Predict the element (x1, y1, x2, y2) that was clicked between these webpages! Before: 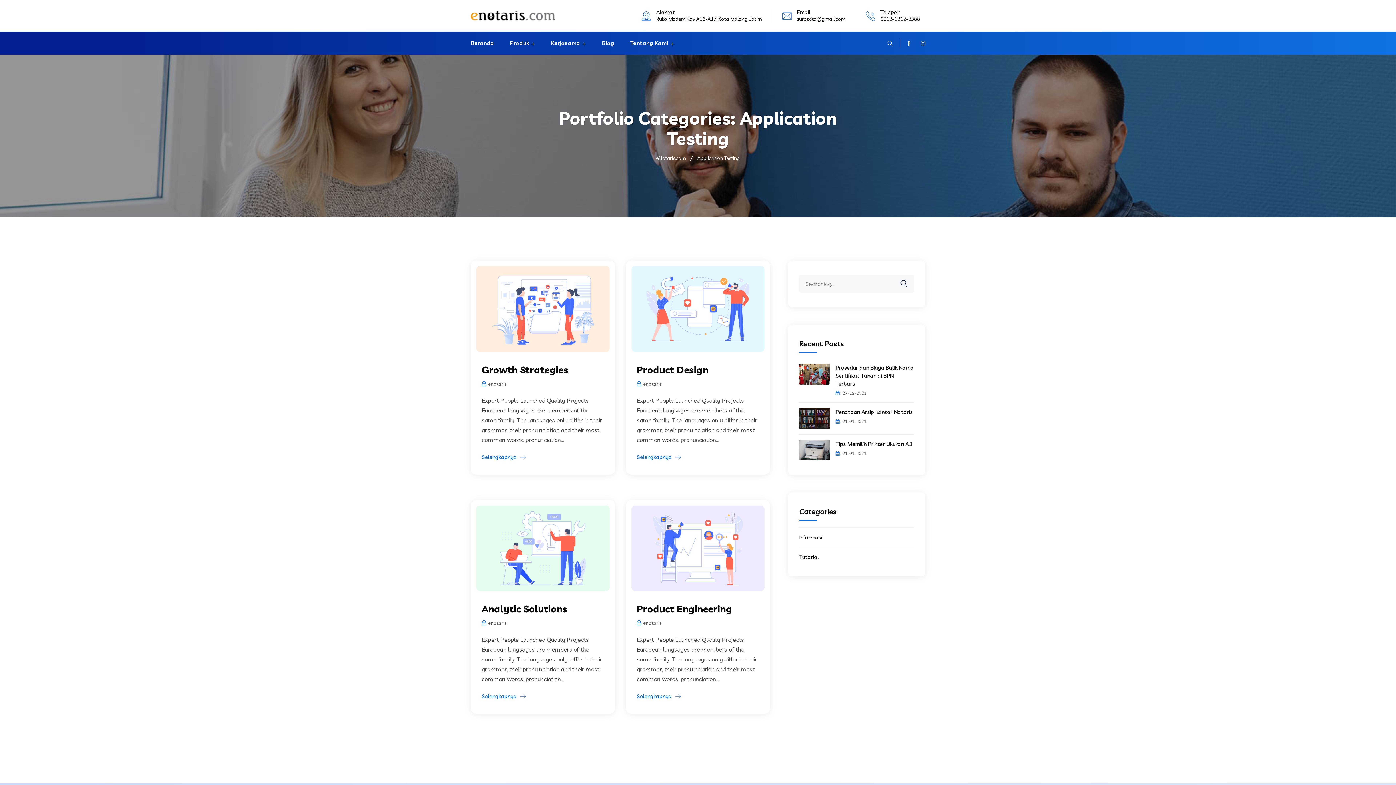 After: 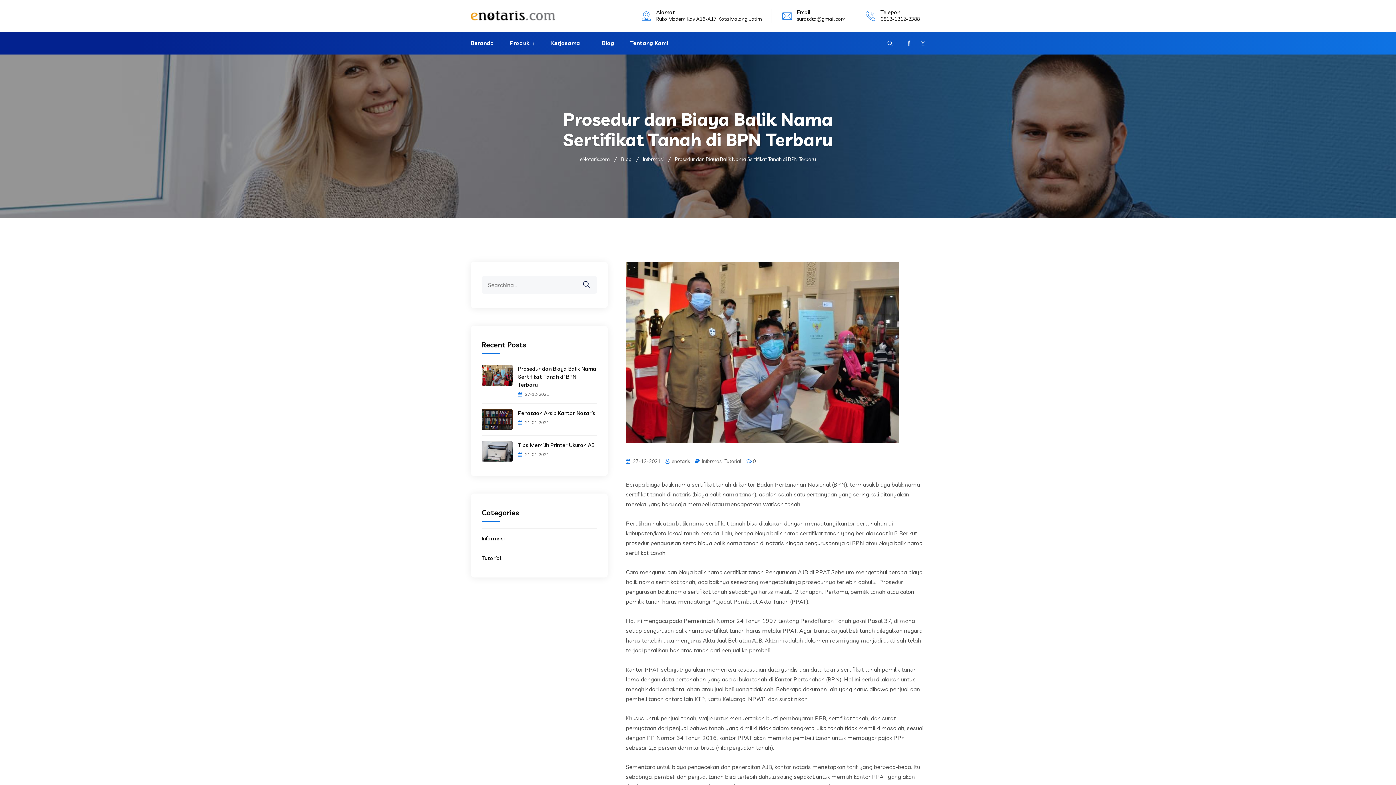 Action: label: Prosedur dan Biaya Balik Nama Sertifikat Tanah di BPN Terbaru bbox: (835, 364, 914, 388)